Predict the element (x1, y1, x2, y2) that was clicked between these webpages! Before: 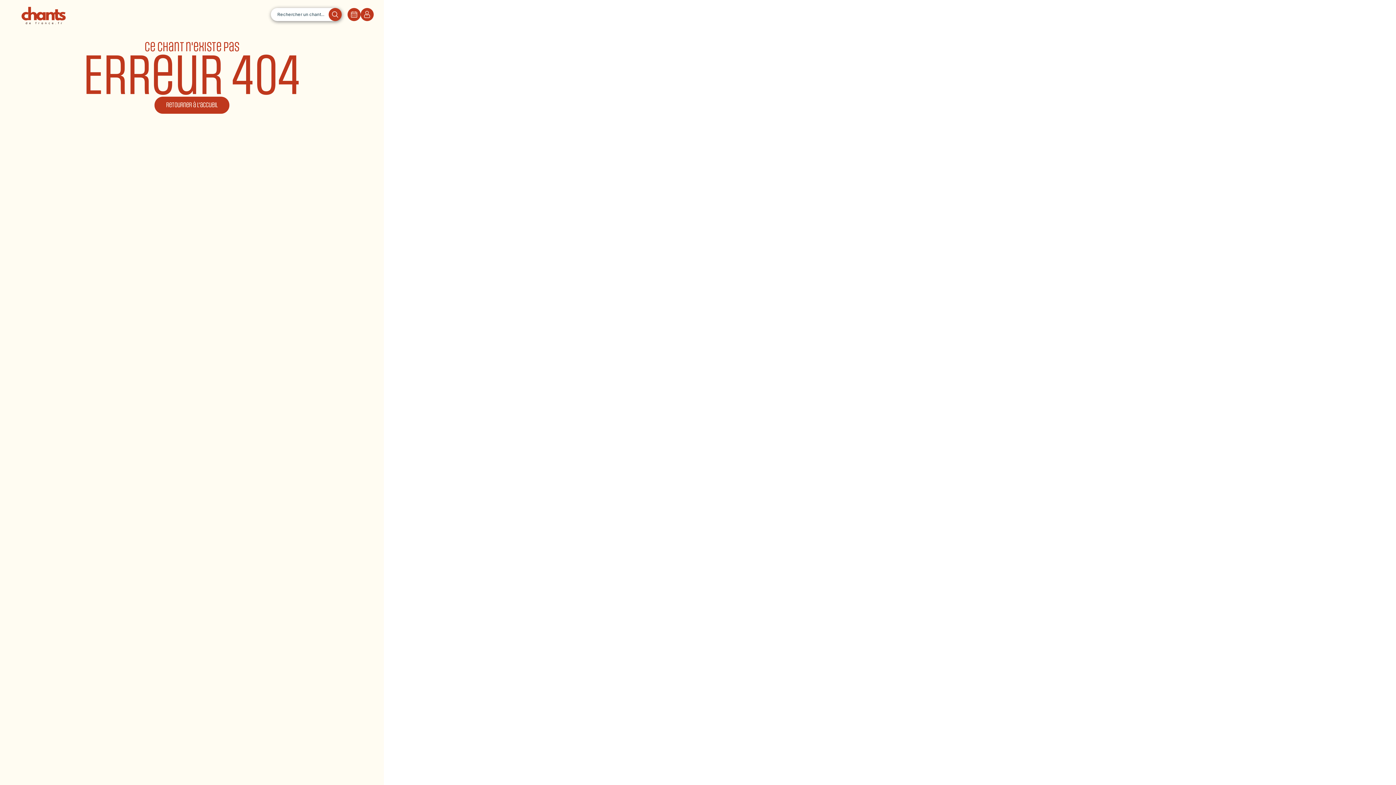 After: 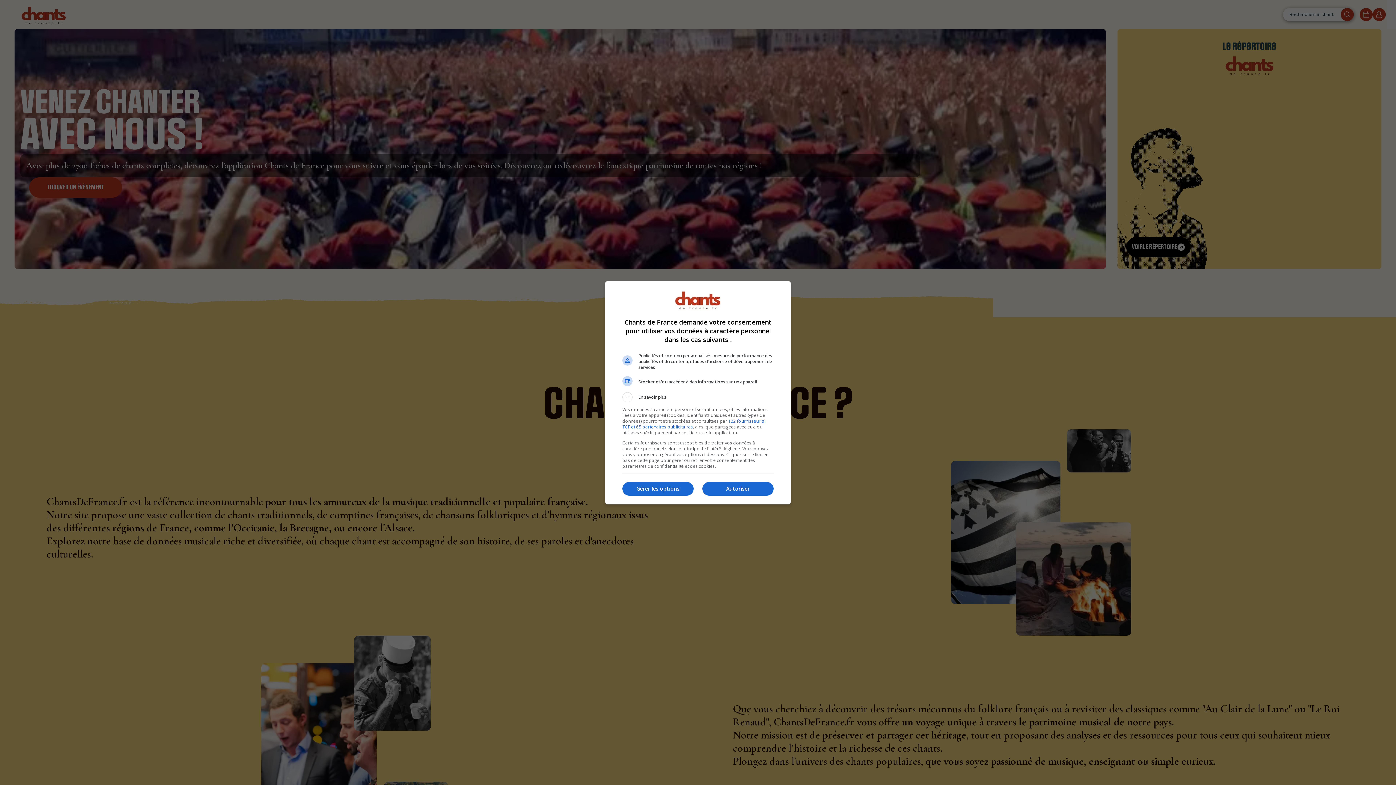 Action: label: Retourner à l'accueil bbox: (154, 96, 229, 113)